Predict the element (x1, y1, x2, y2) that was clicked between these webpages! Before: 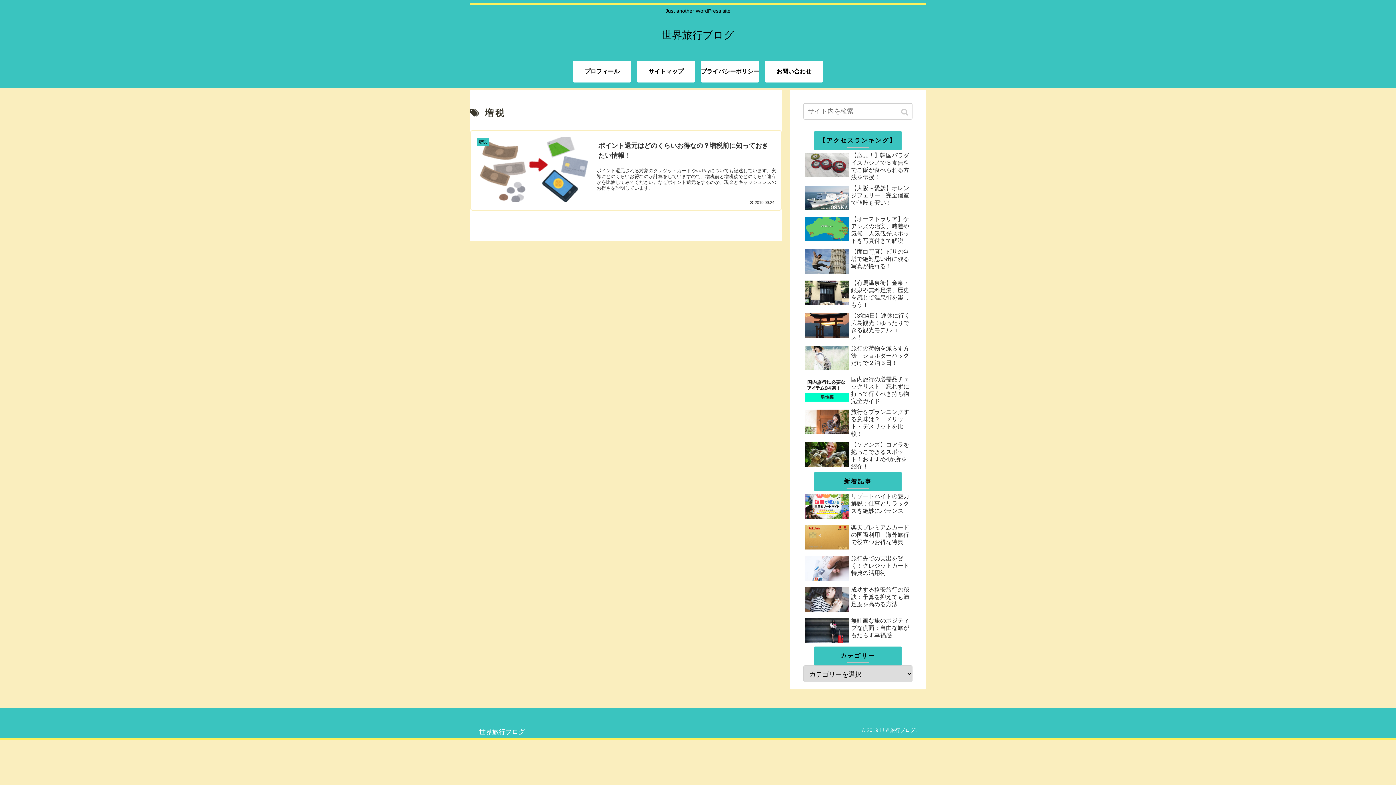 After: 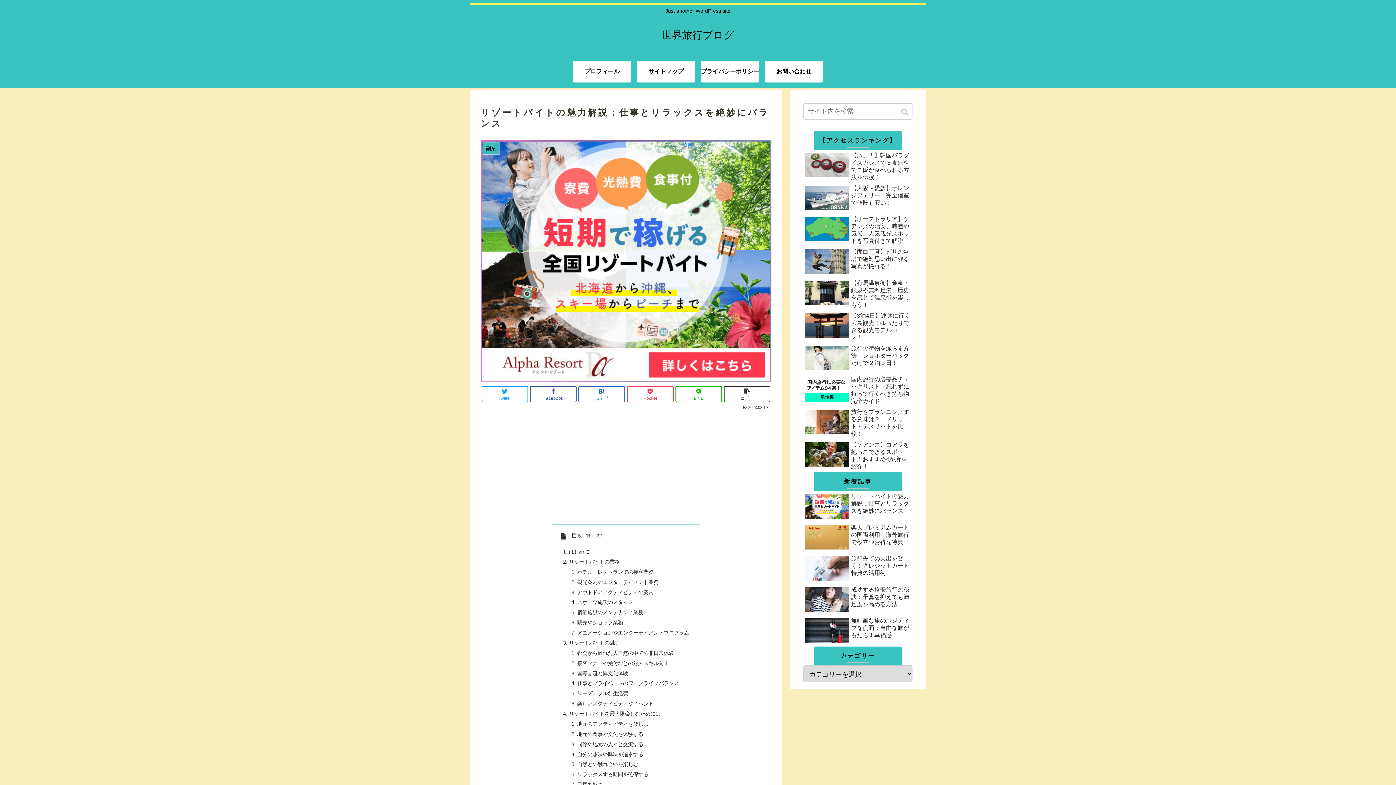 Action: label: リゾートバイトの魅力解説：仕事とリラックスを絶妙にバランス bbox: (803, 491, 912, 522)